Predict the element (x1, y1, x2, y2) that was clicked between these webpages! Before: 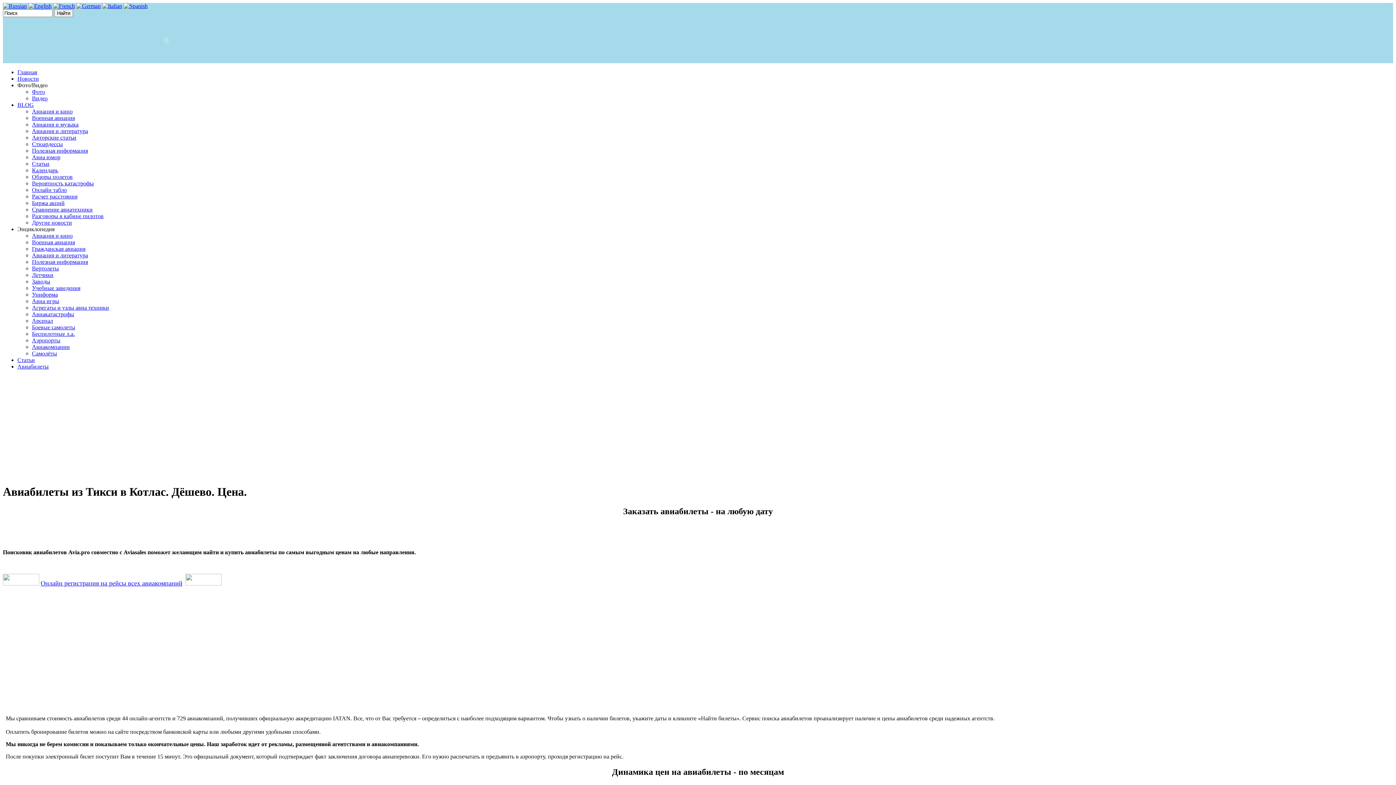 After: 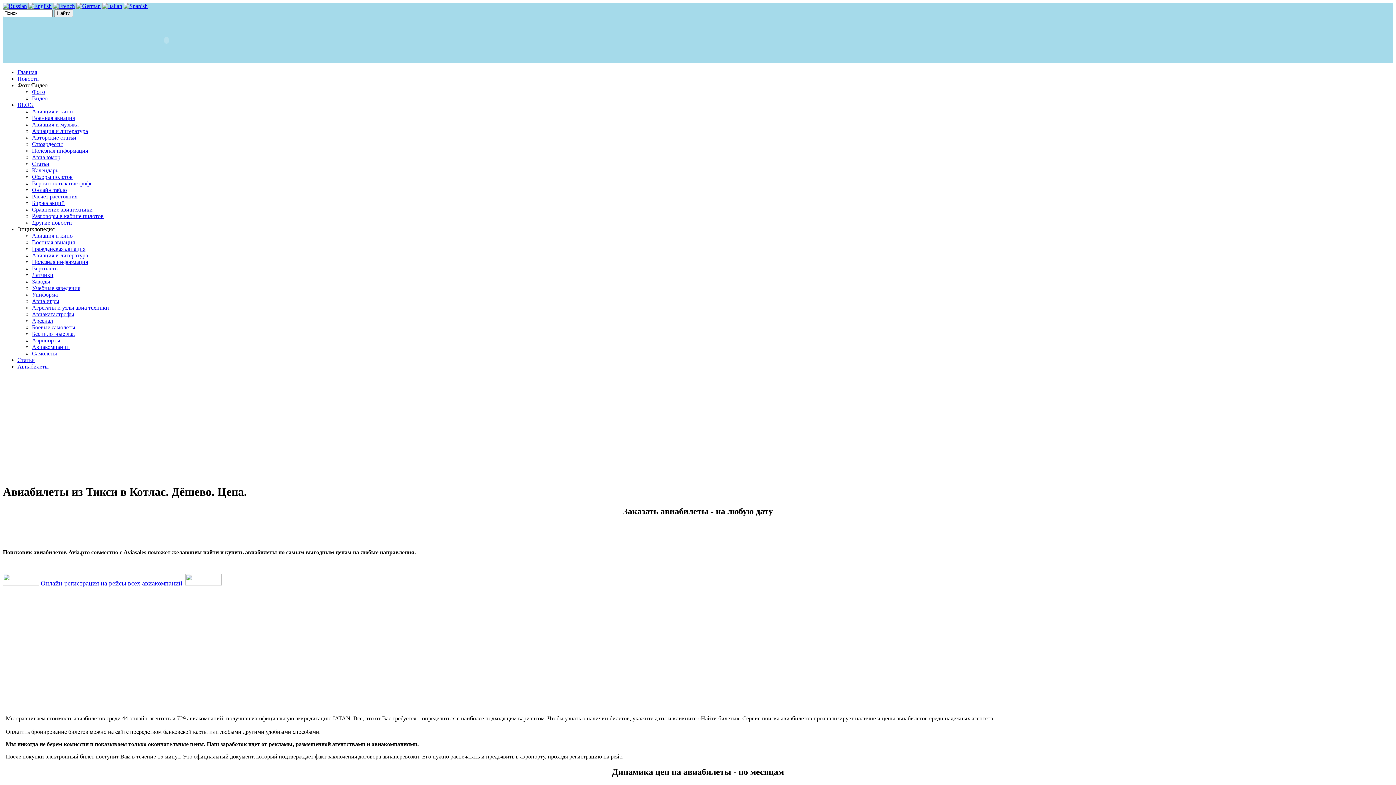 Action: bbox: (2, 2, 26, 9)